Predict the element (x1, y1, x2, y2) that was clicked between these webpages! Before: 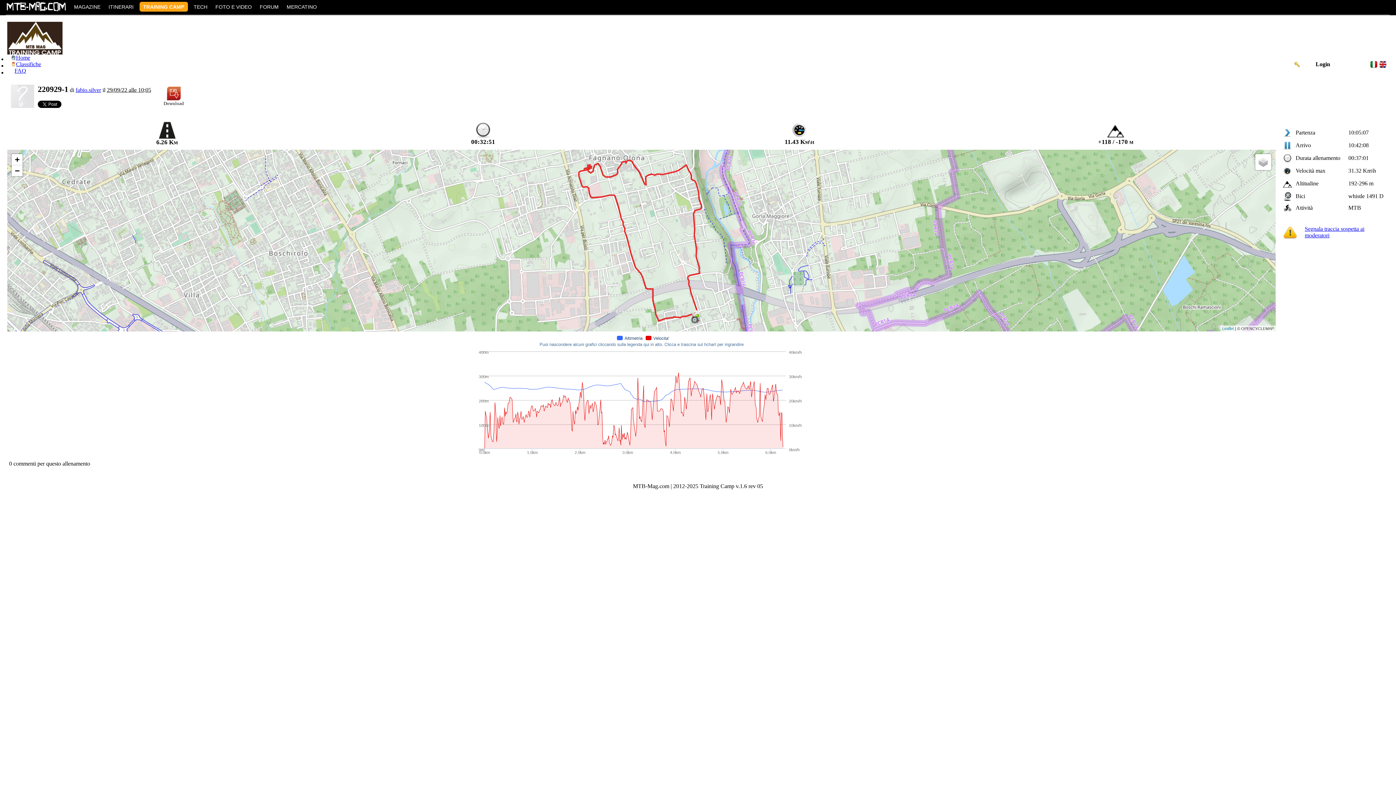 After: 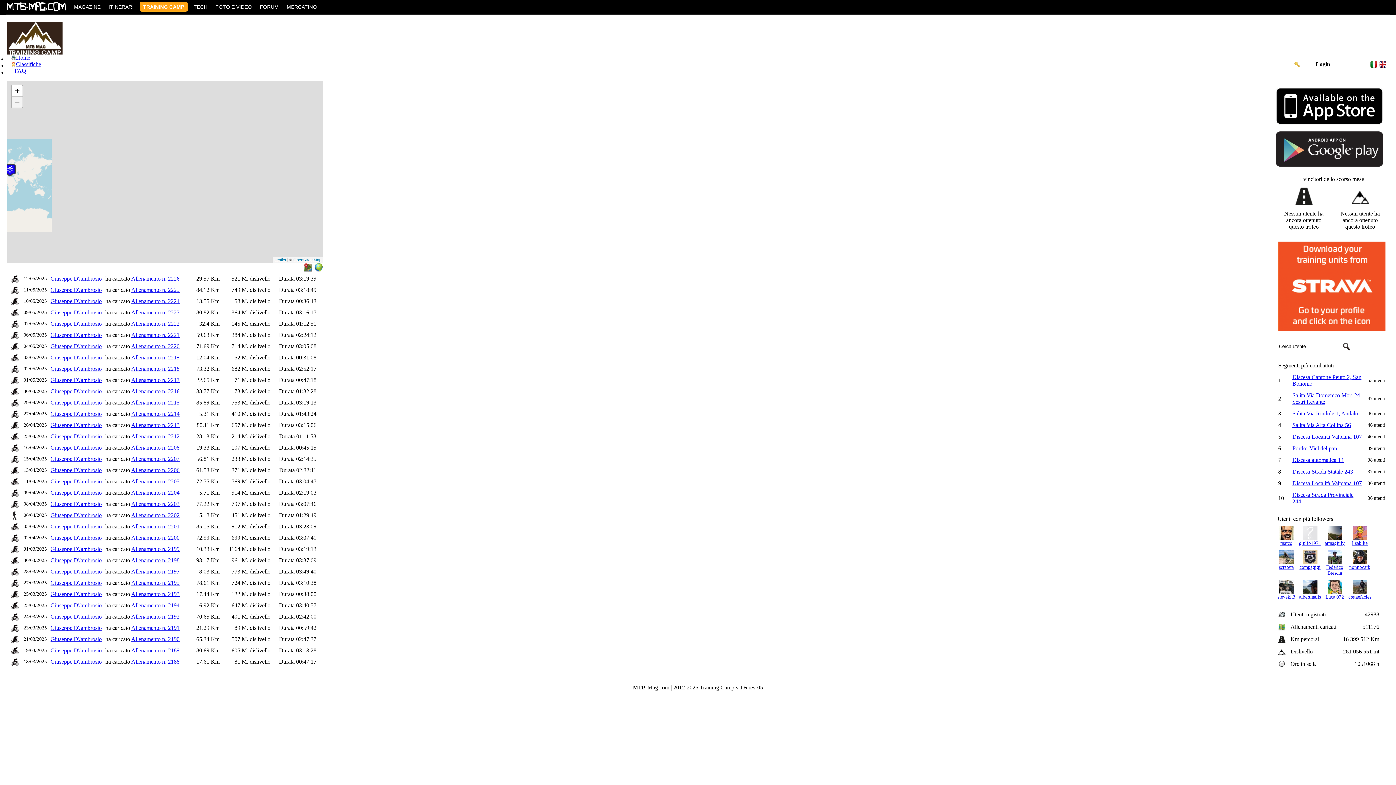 Action: bbox: (1370, 62, 1377, 69)